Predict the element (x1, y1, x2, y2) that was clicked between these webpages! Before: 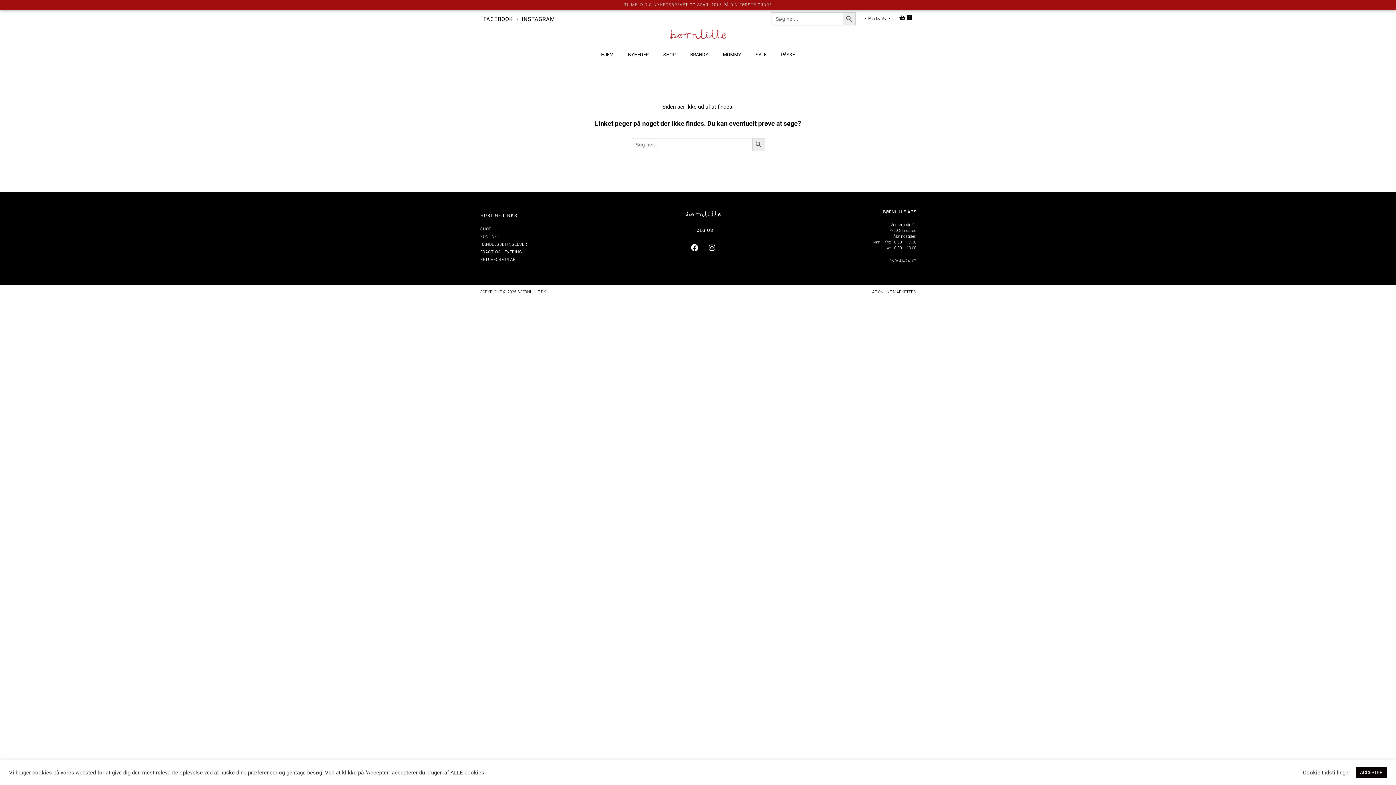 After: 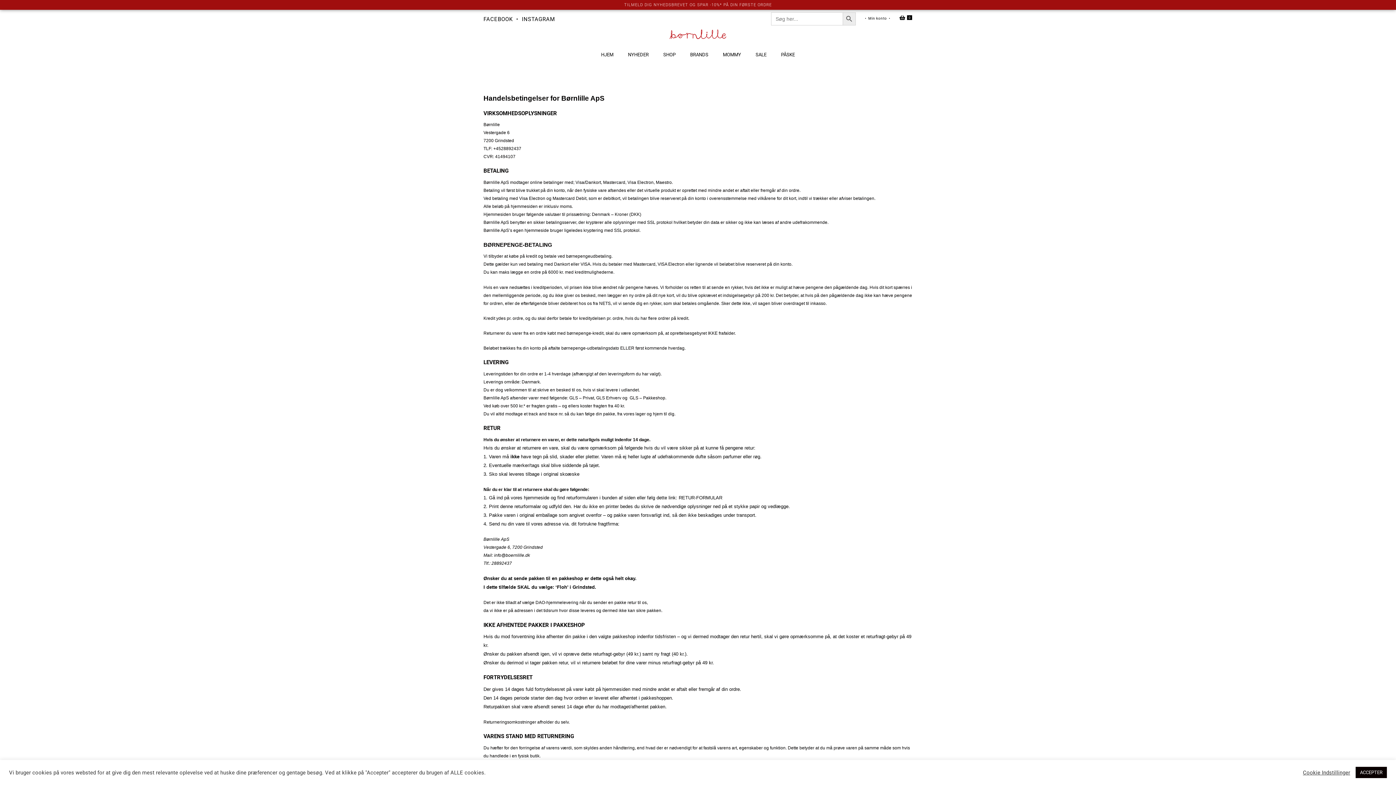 Action: label: HANDELSBETINGELSER bbox: (480, 241, 606, 248)